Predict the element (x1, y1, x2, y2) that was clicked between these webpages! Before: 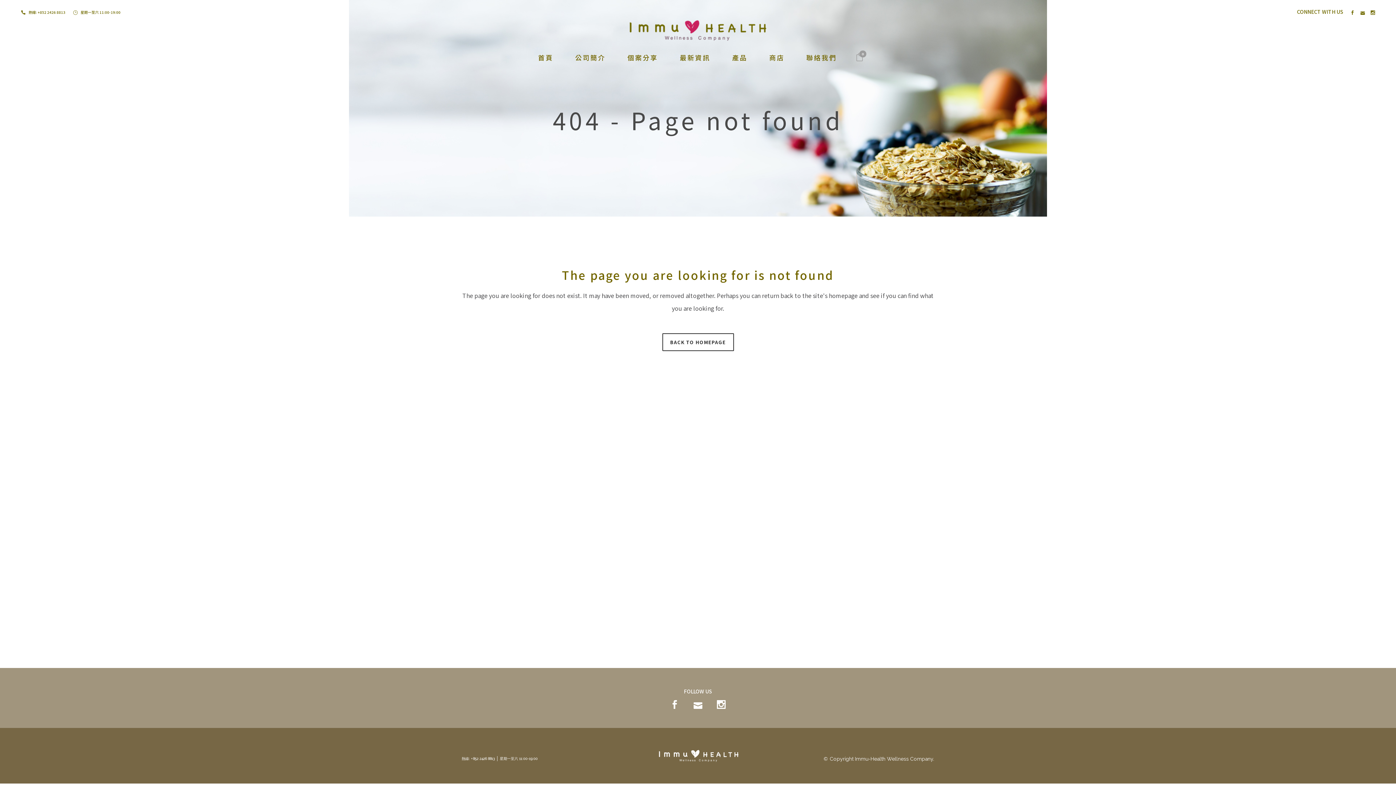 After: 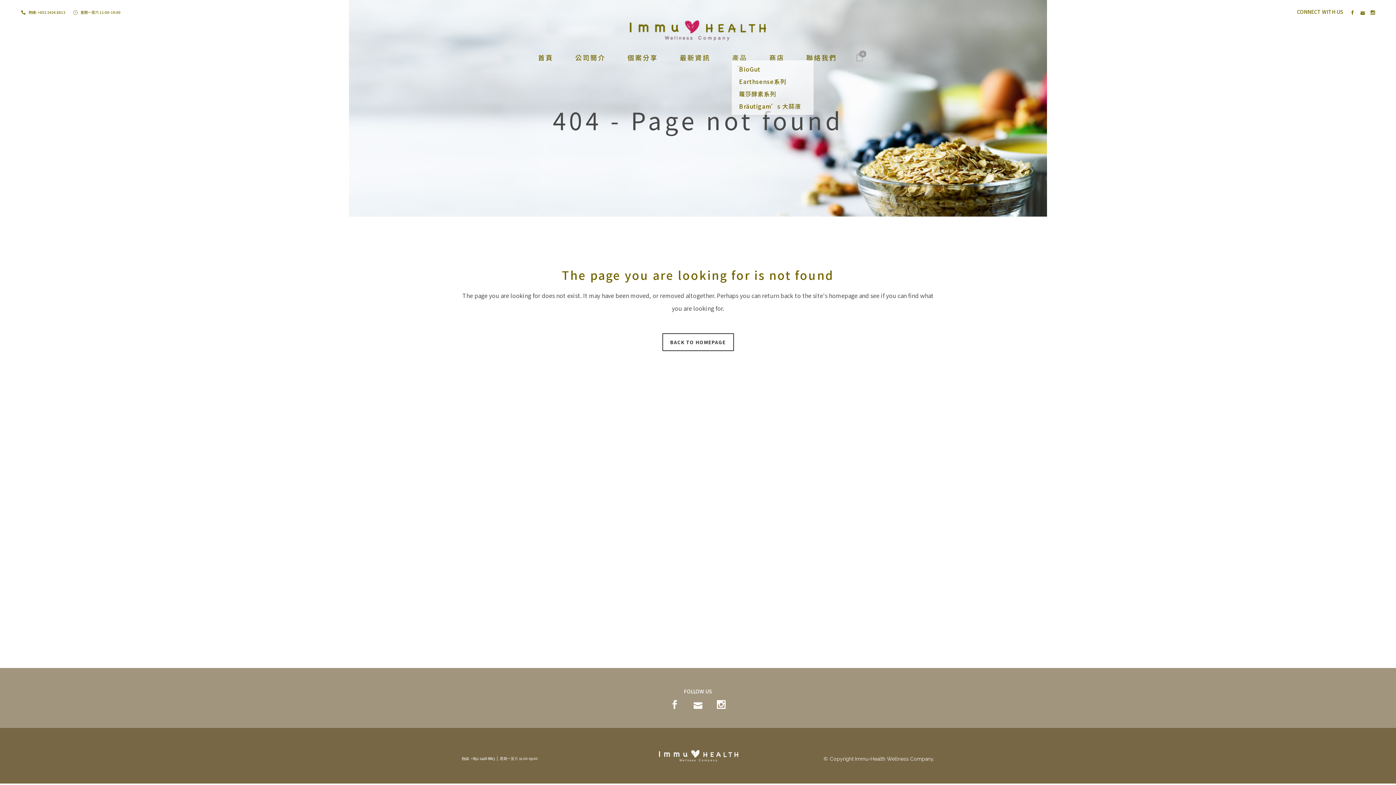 Action: bbox: (721, 52, 758, 62) label: 產品